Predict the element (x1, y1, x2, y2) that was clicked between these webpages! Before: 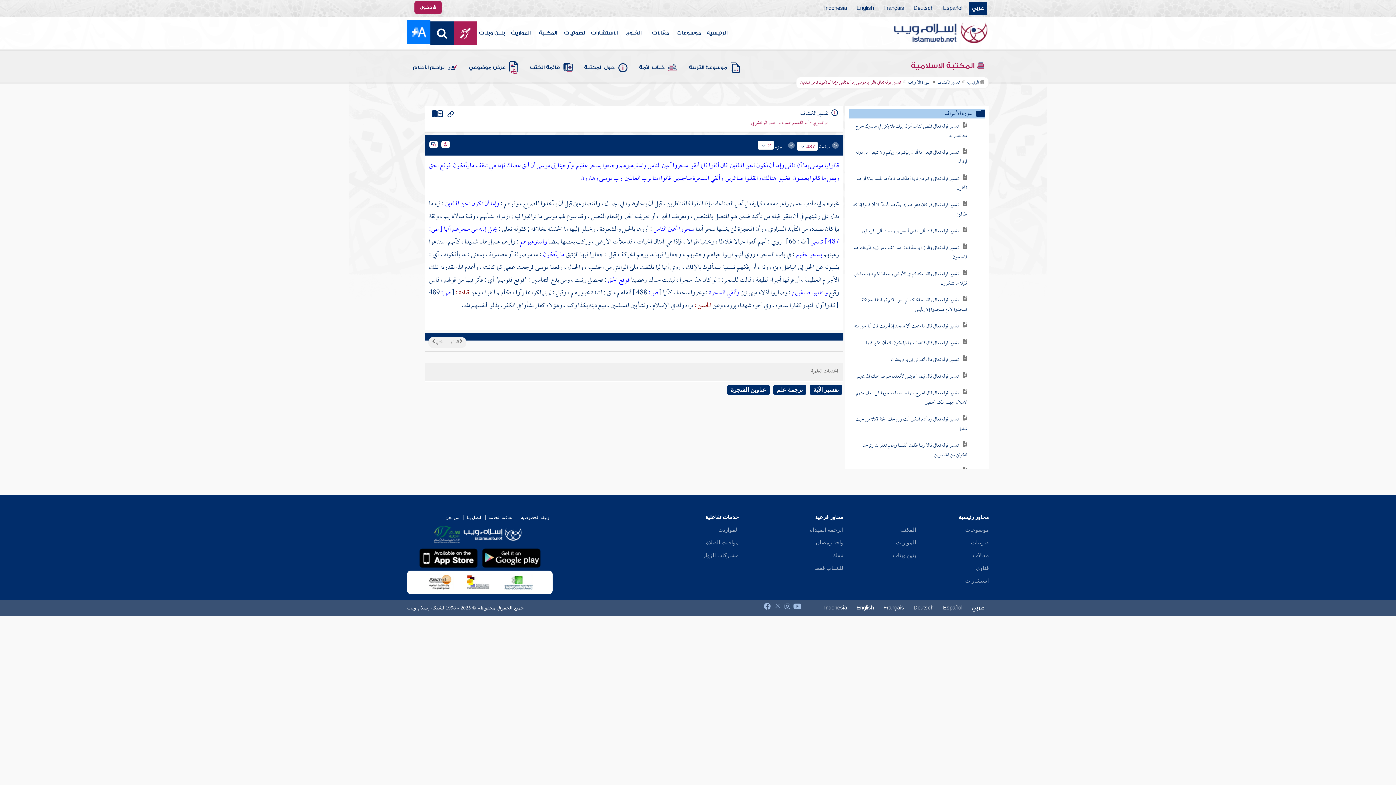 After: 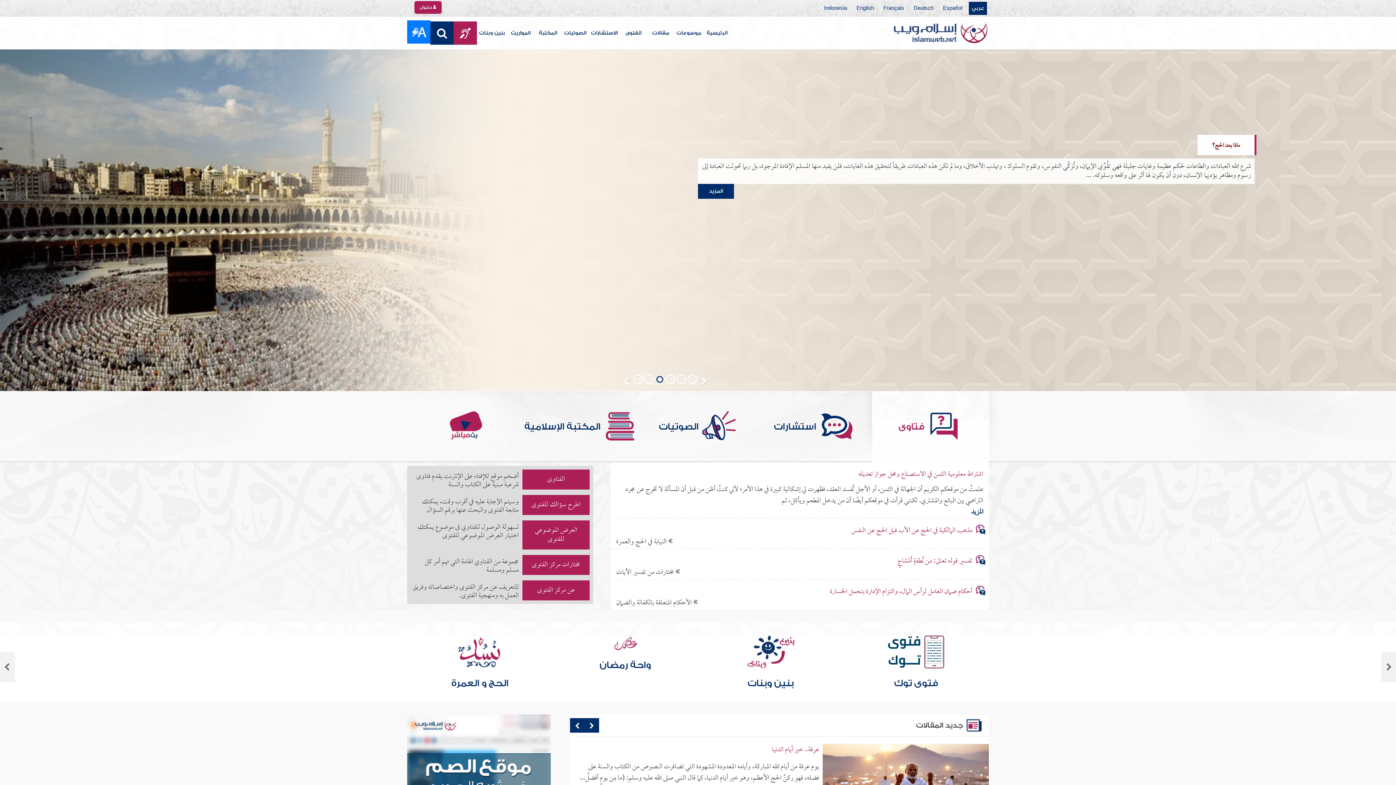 Action: label: عربي bbox: (969, 601, 987, 614)